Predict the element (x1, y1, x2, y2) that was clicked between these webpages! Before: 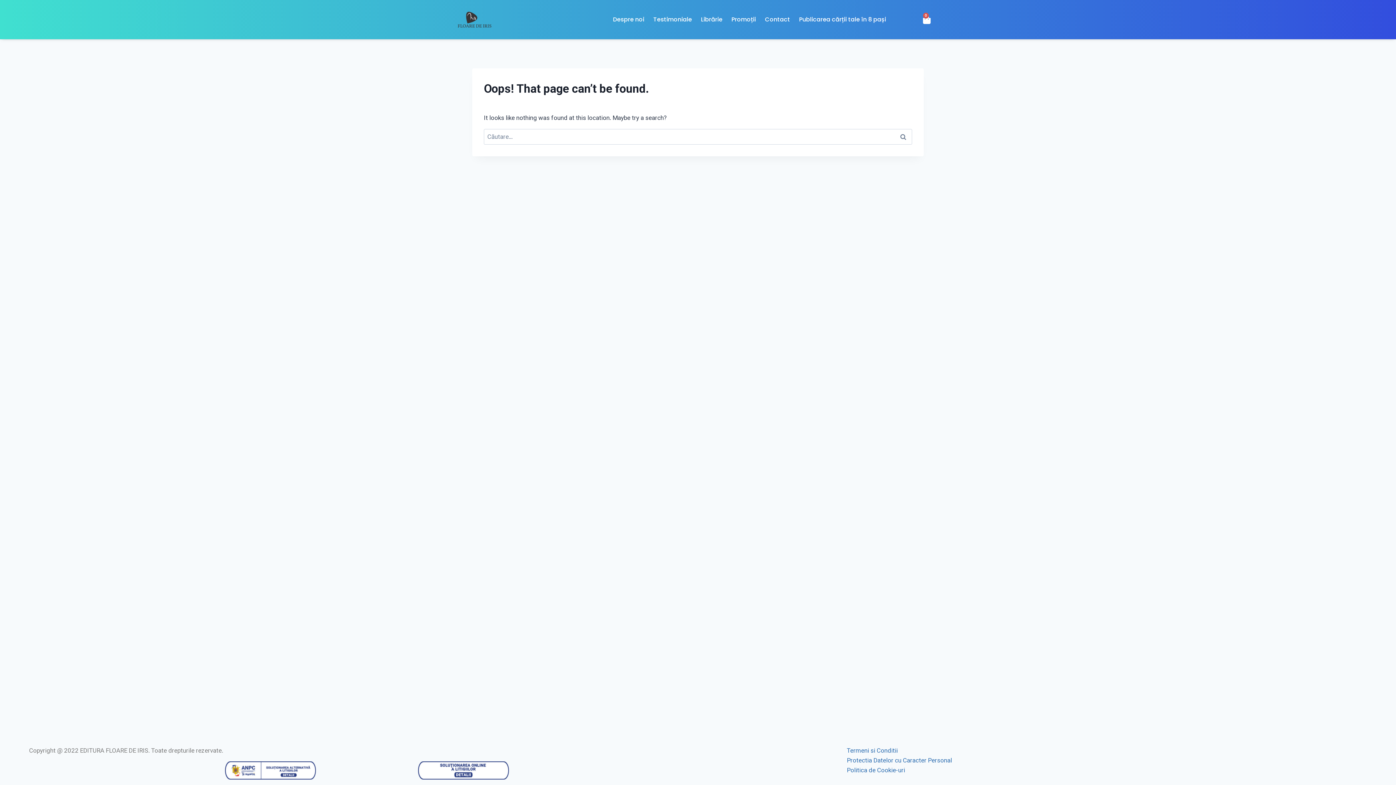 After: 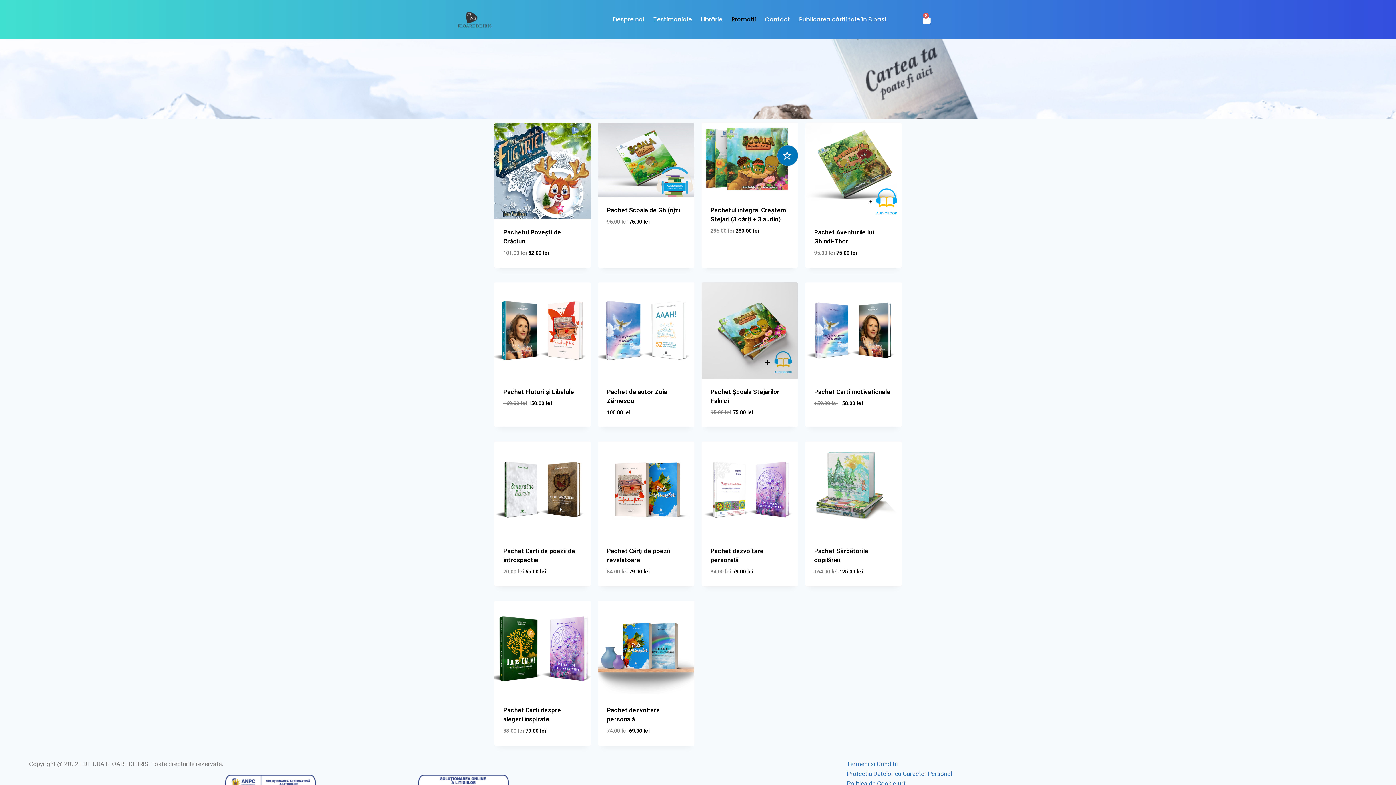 Action: bbox: (728, 12, 759, 26) label: Promoții